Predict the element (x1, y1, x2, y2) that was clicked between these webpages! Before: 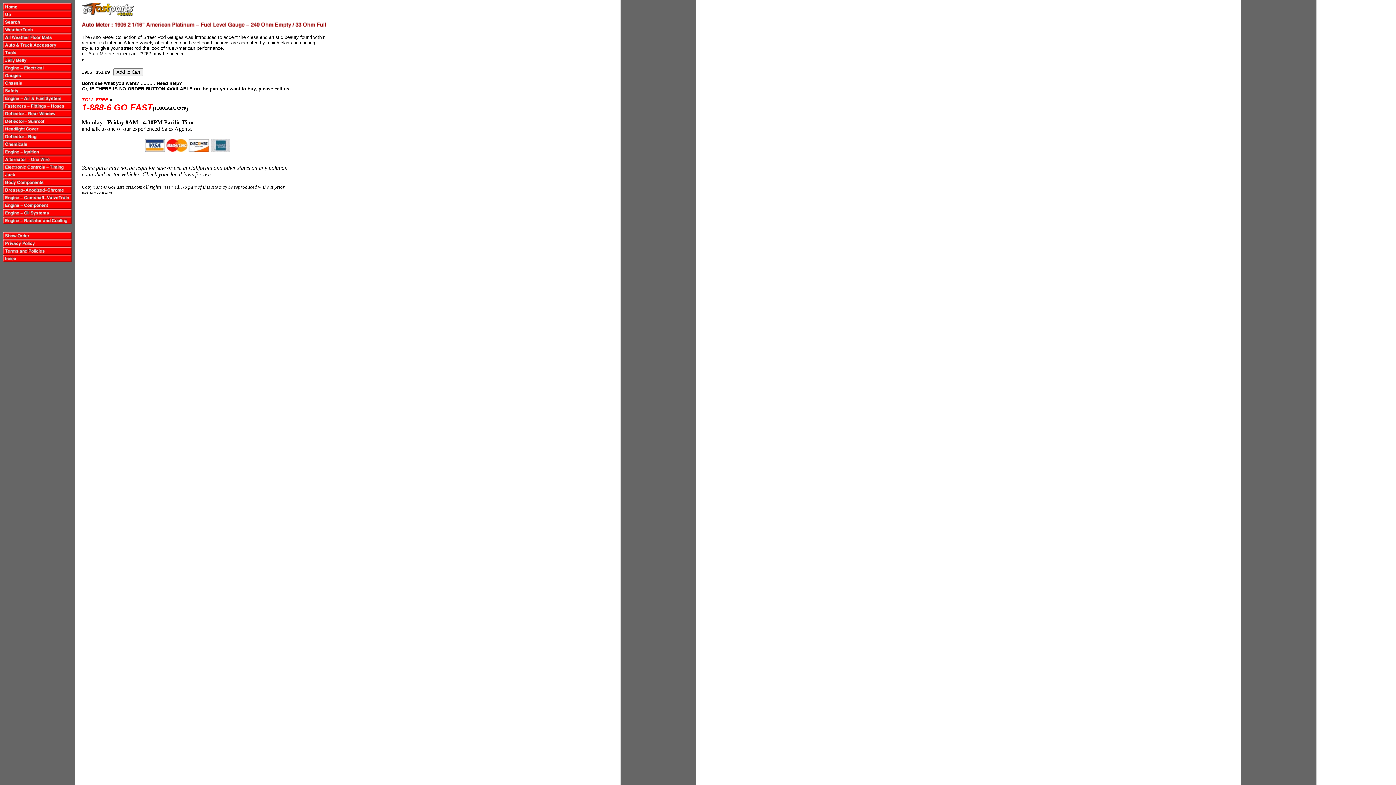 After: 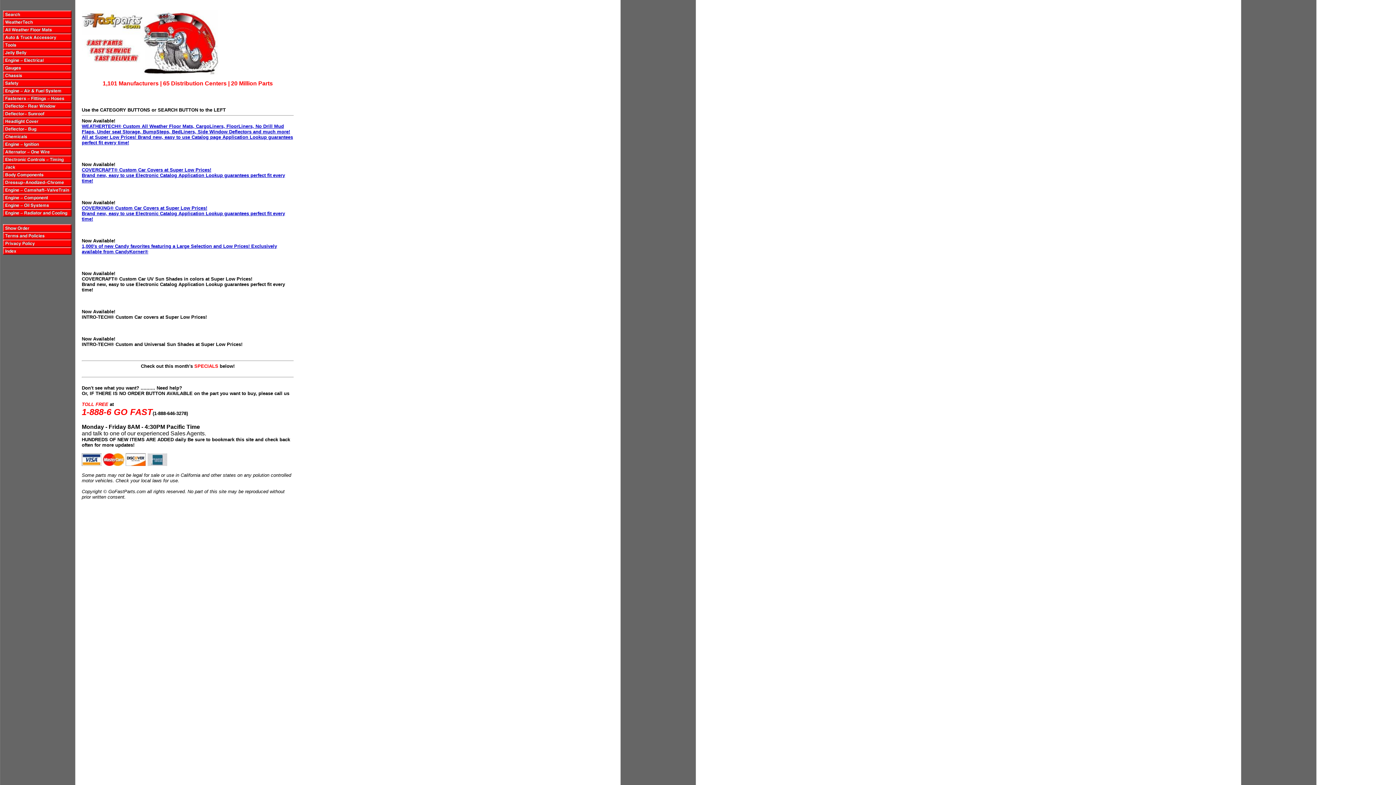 Action: bbox: (81, 10, 134, 16)